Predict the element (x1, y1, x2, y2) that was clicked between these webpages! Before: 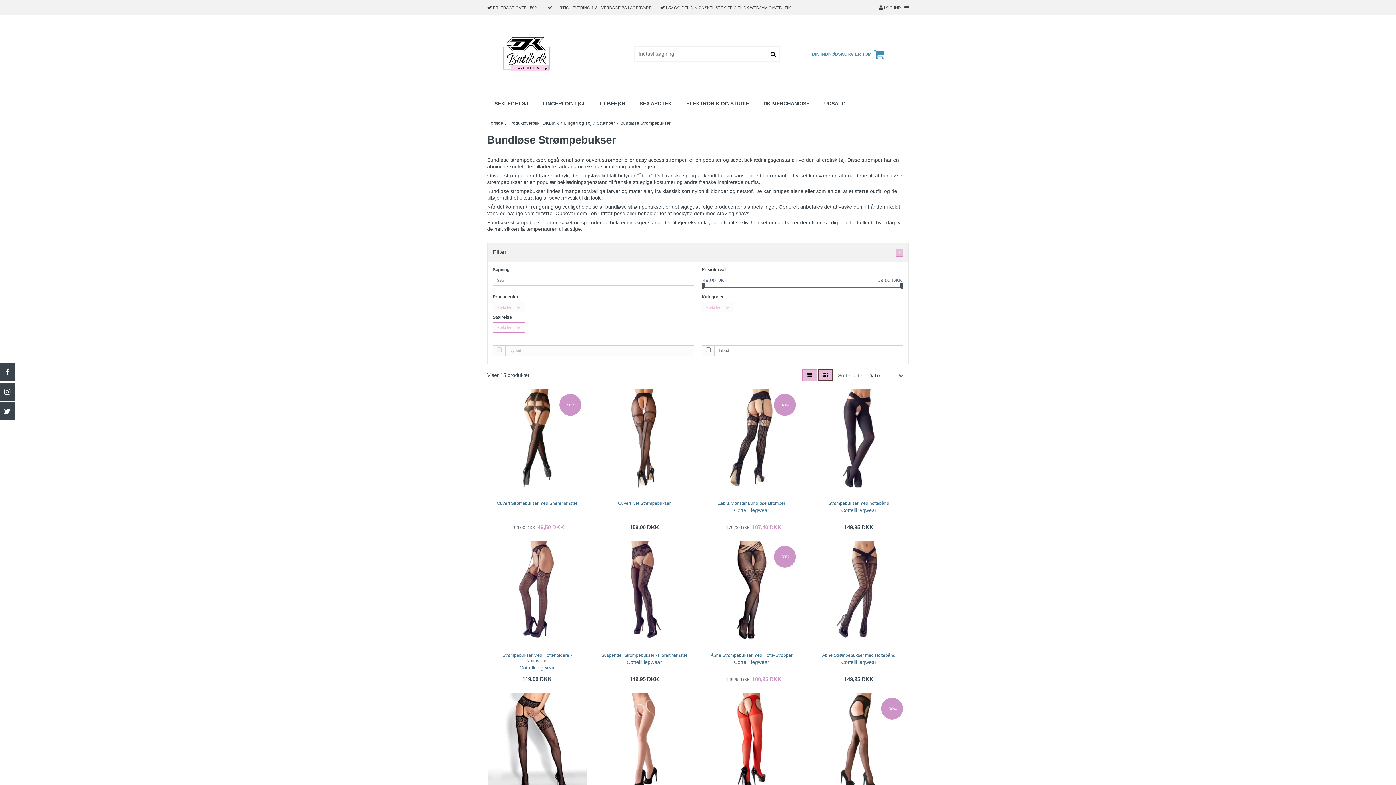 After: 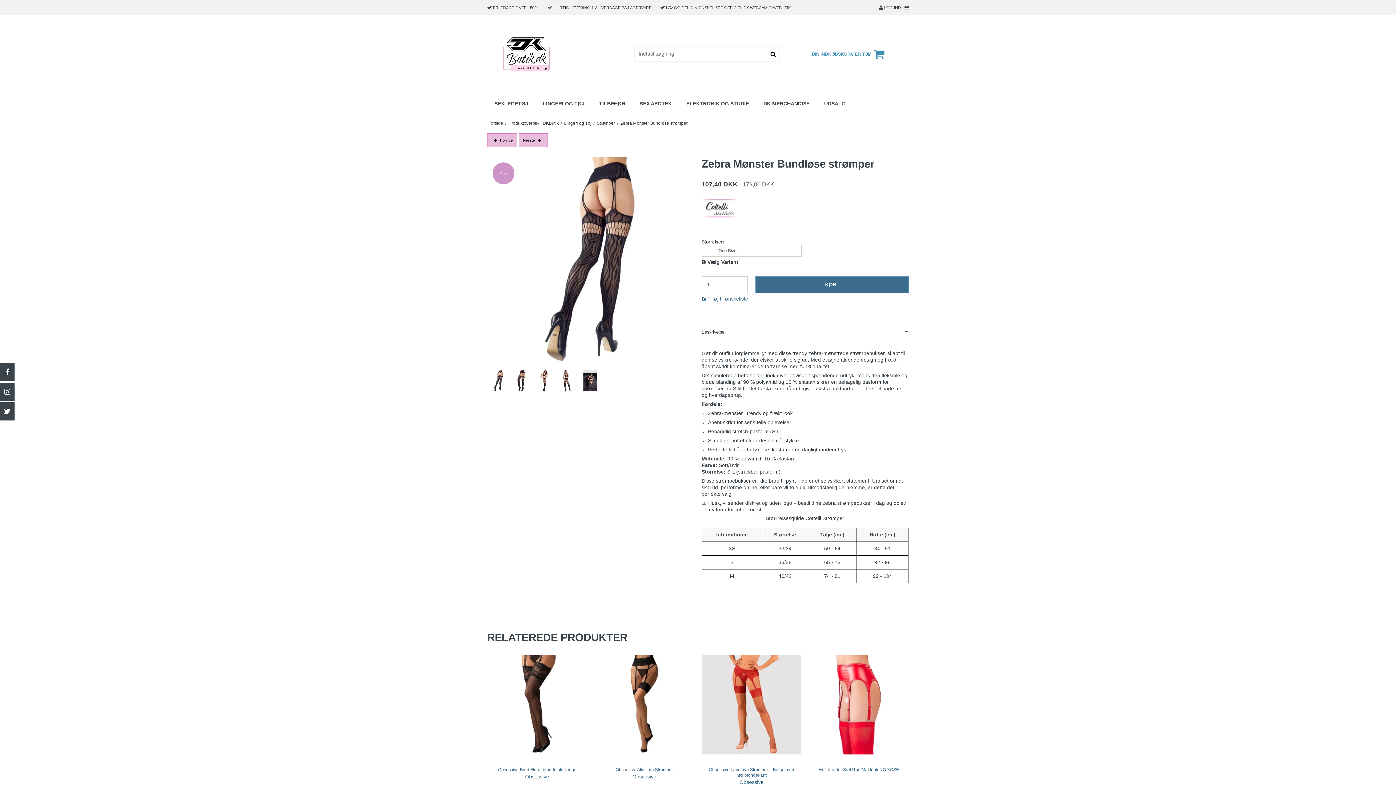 Action: label: Zebra Mønster Bundløse strømper bbox: (707, 500, 796, 506)